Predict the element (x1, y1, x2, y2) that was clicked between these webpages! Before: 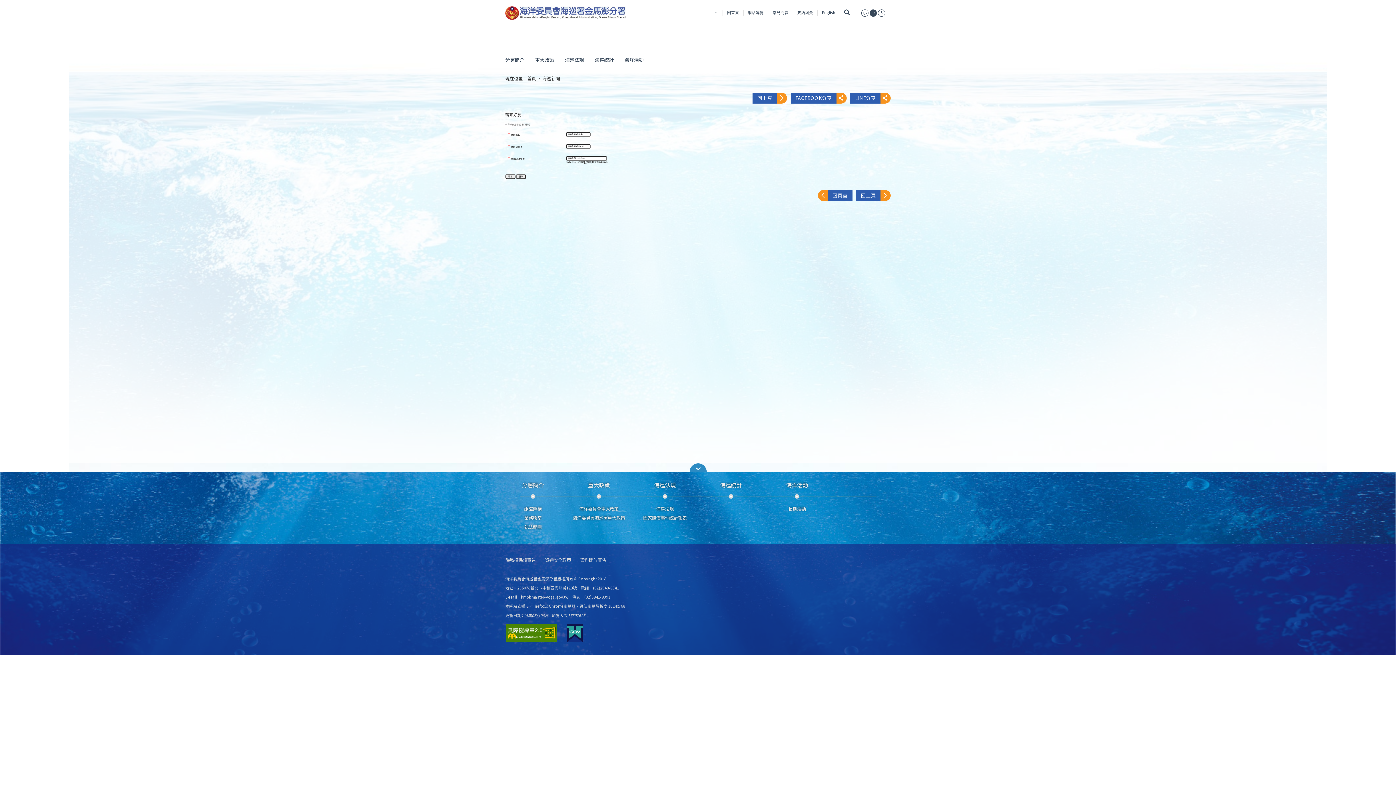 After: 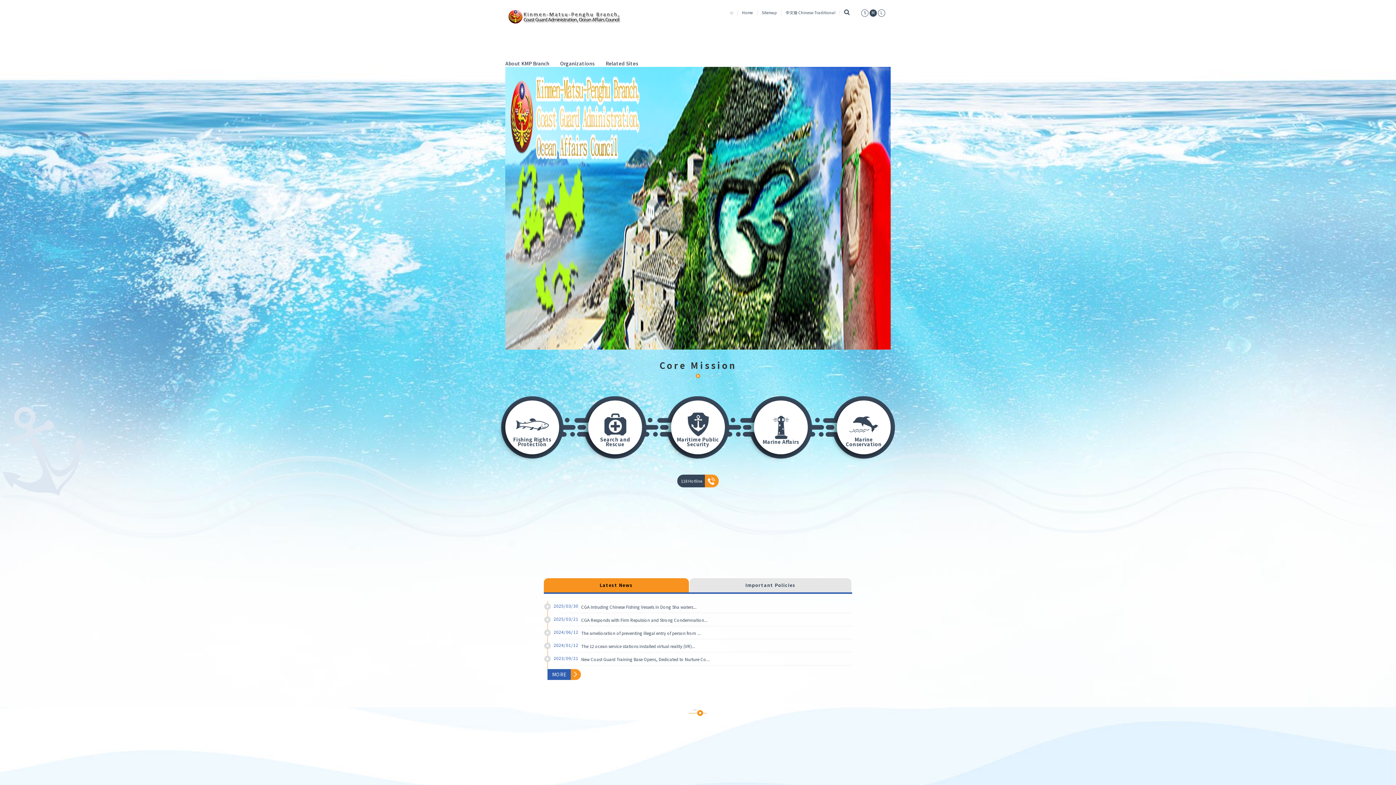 Action: label: English bbox: (822, 9, 835, 15)